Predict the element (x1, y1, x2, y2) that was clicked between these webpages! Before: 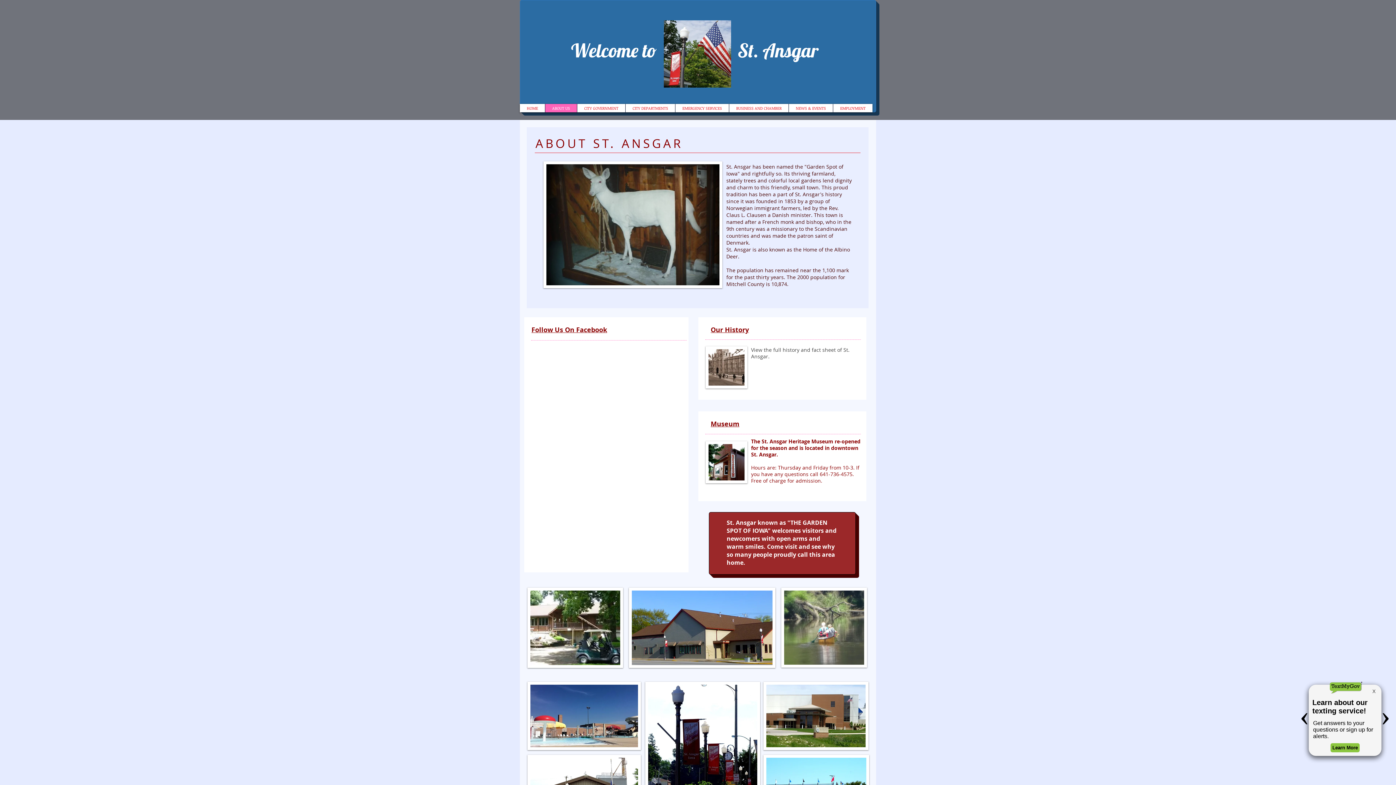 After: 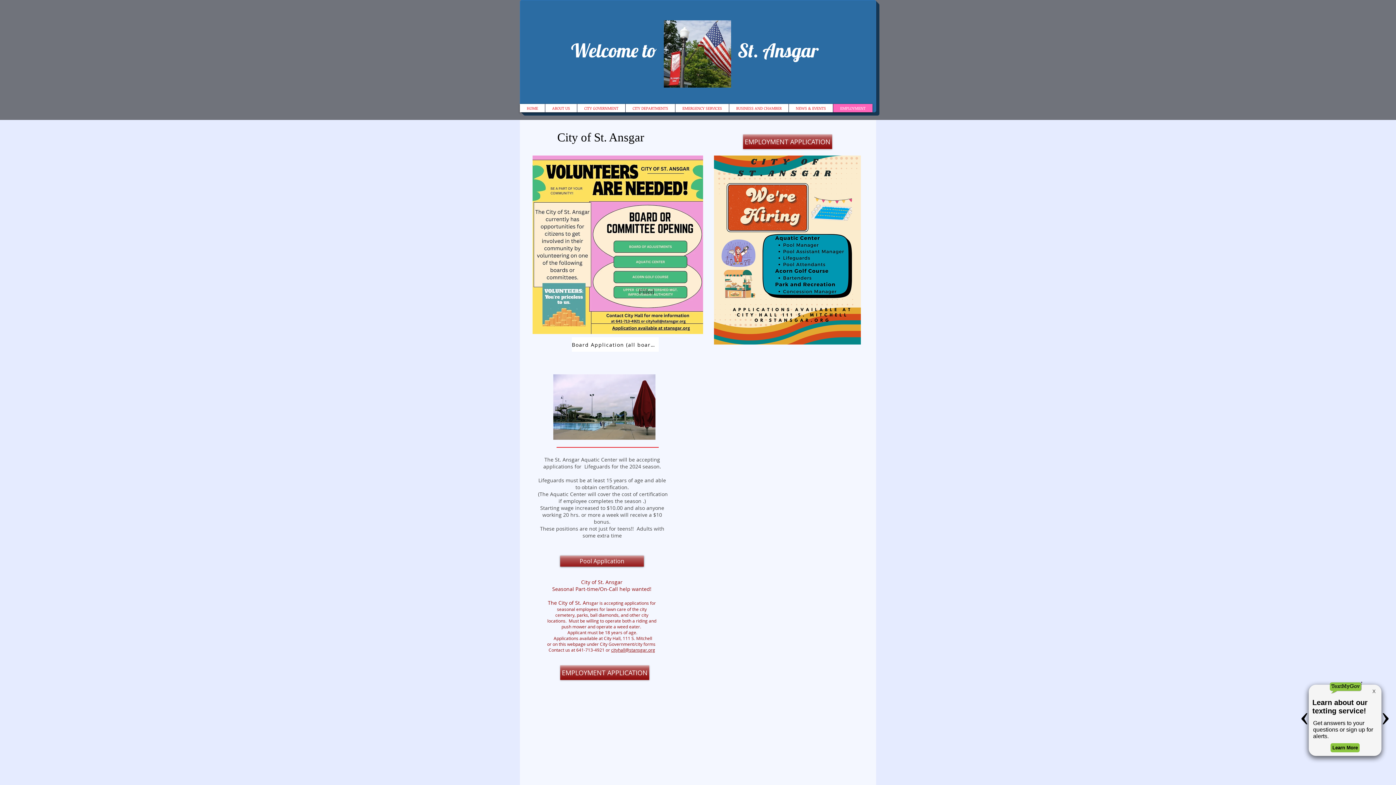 Action: bbox: (833, 104, 872, 112) label: EMPLOYMENT